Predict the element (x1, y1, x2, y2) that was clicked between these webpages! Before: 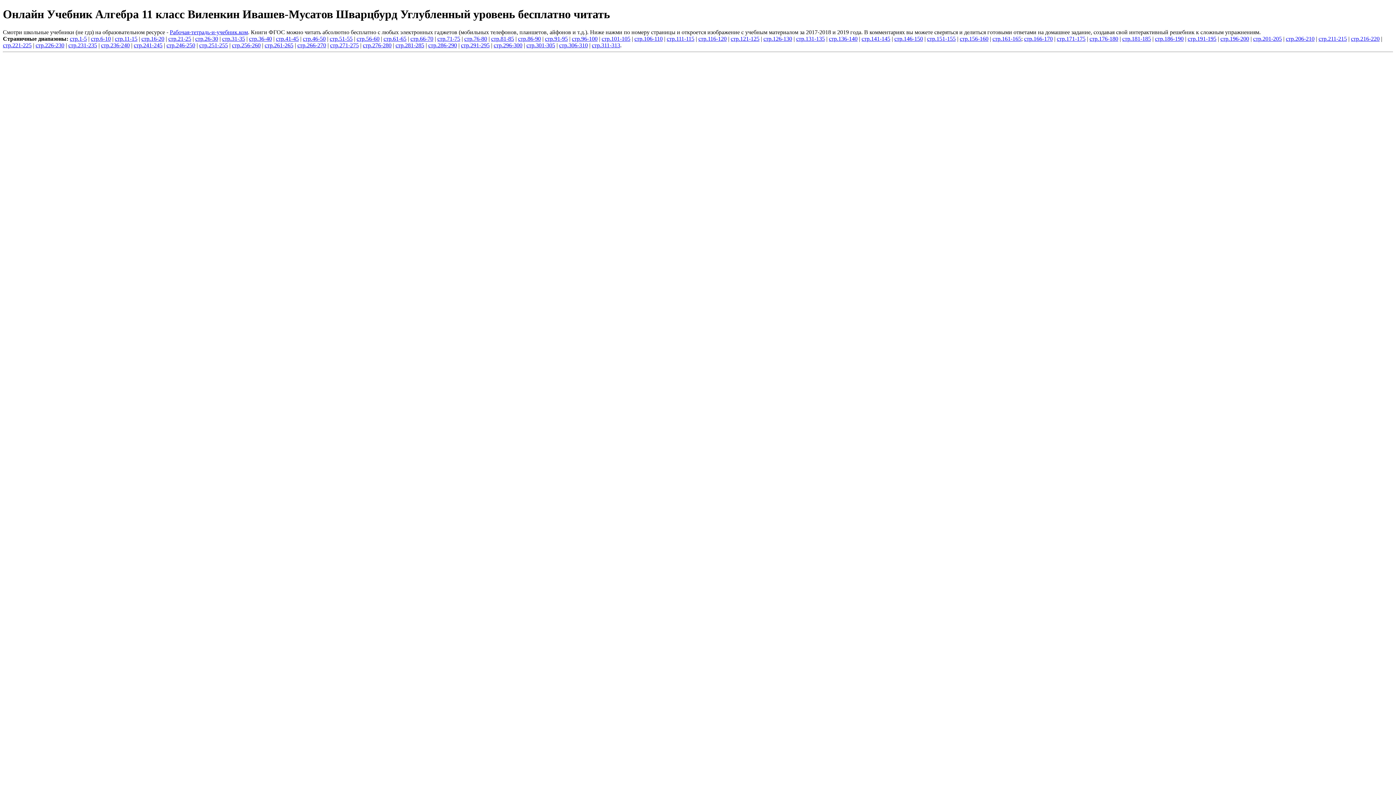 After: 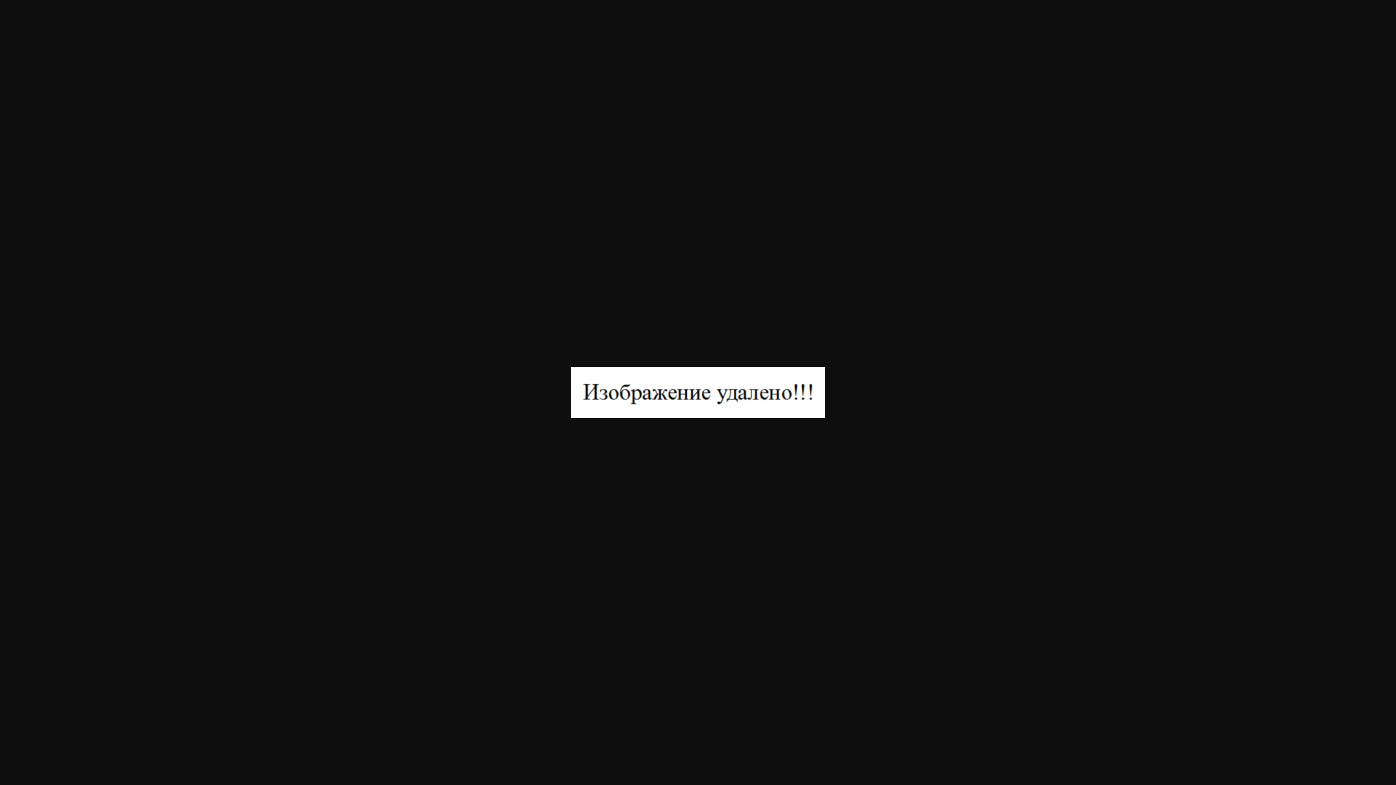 Action: bbox: (526, 42, 555, 48) label: стр.301-305